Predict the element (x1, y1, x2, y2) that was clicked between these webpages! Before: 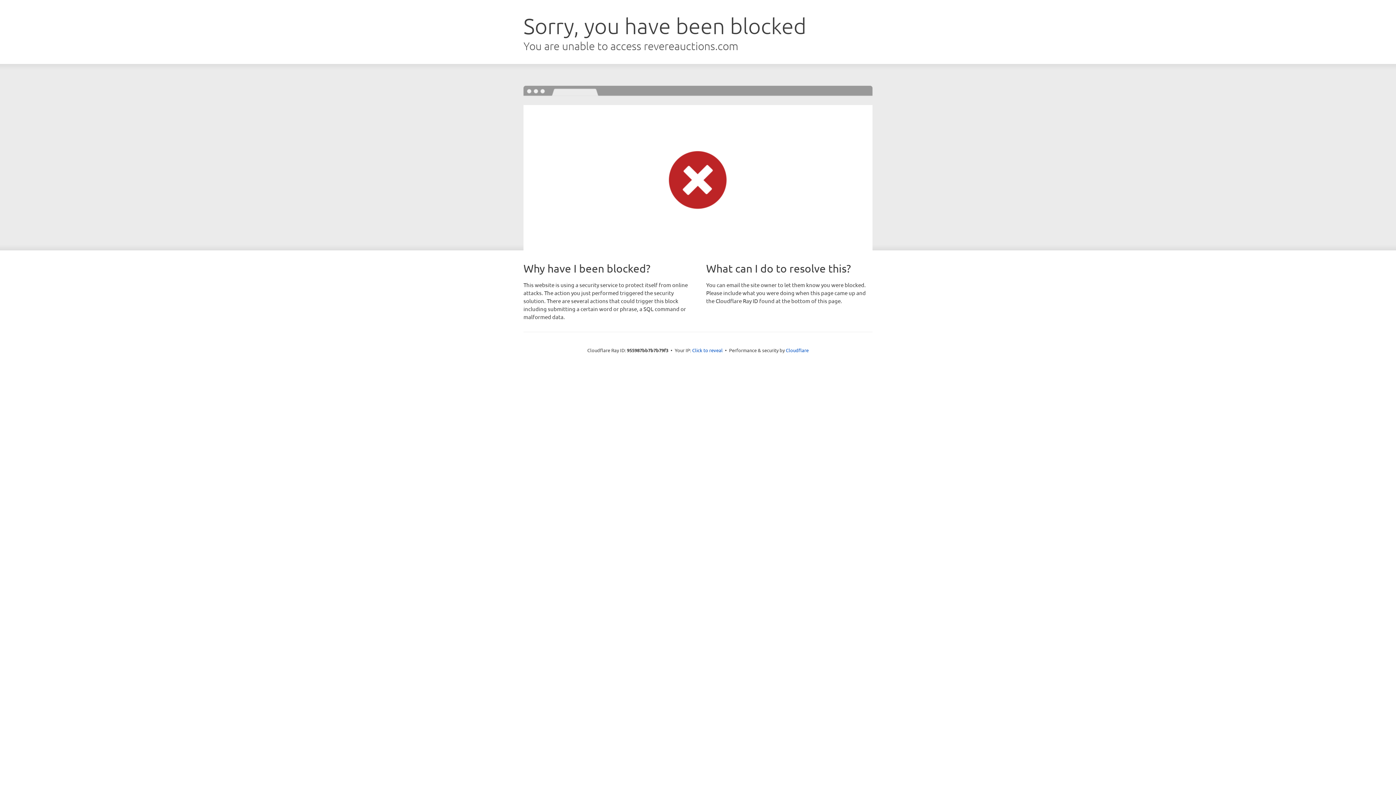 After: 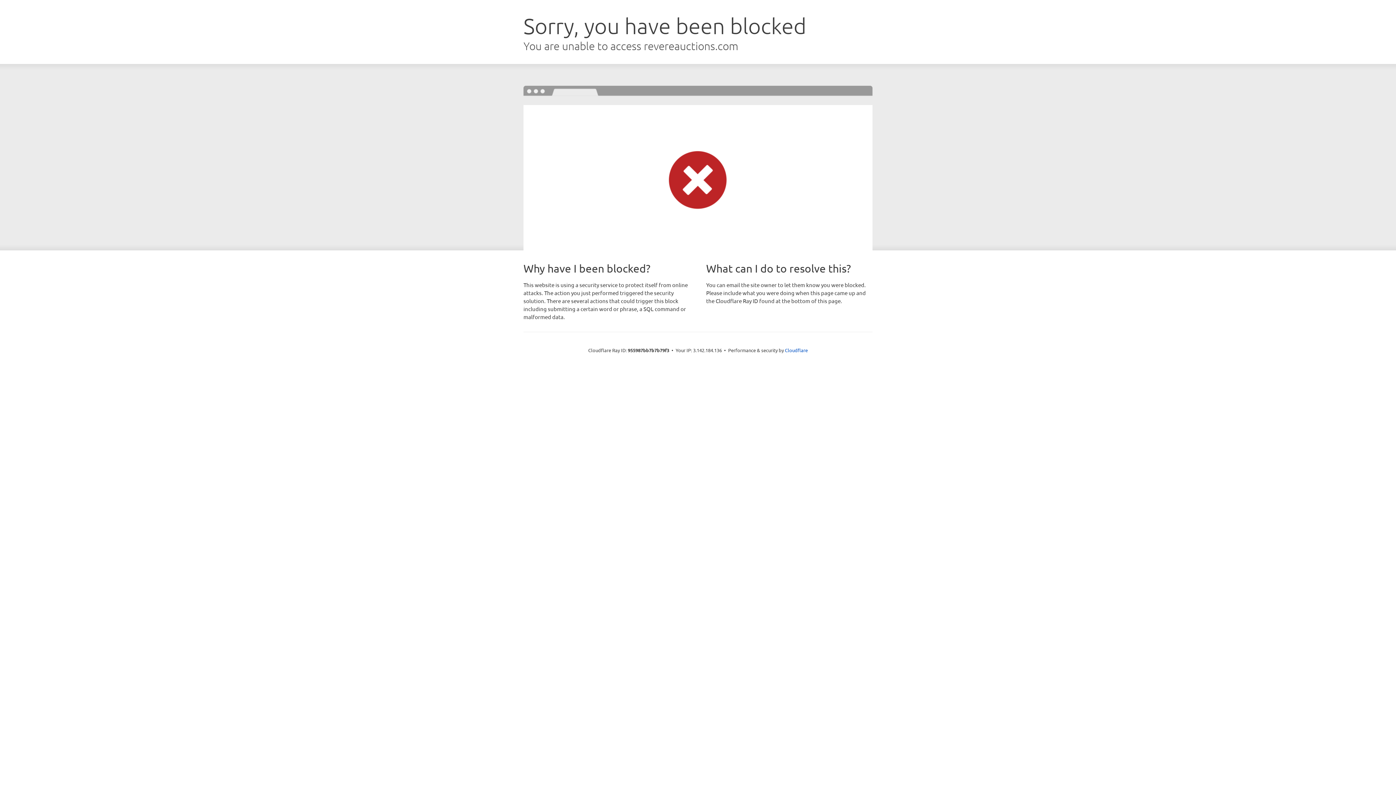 Action: label: Click to reveal bbox: (692, 346, 722, 353)